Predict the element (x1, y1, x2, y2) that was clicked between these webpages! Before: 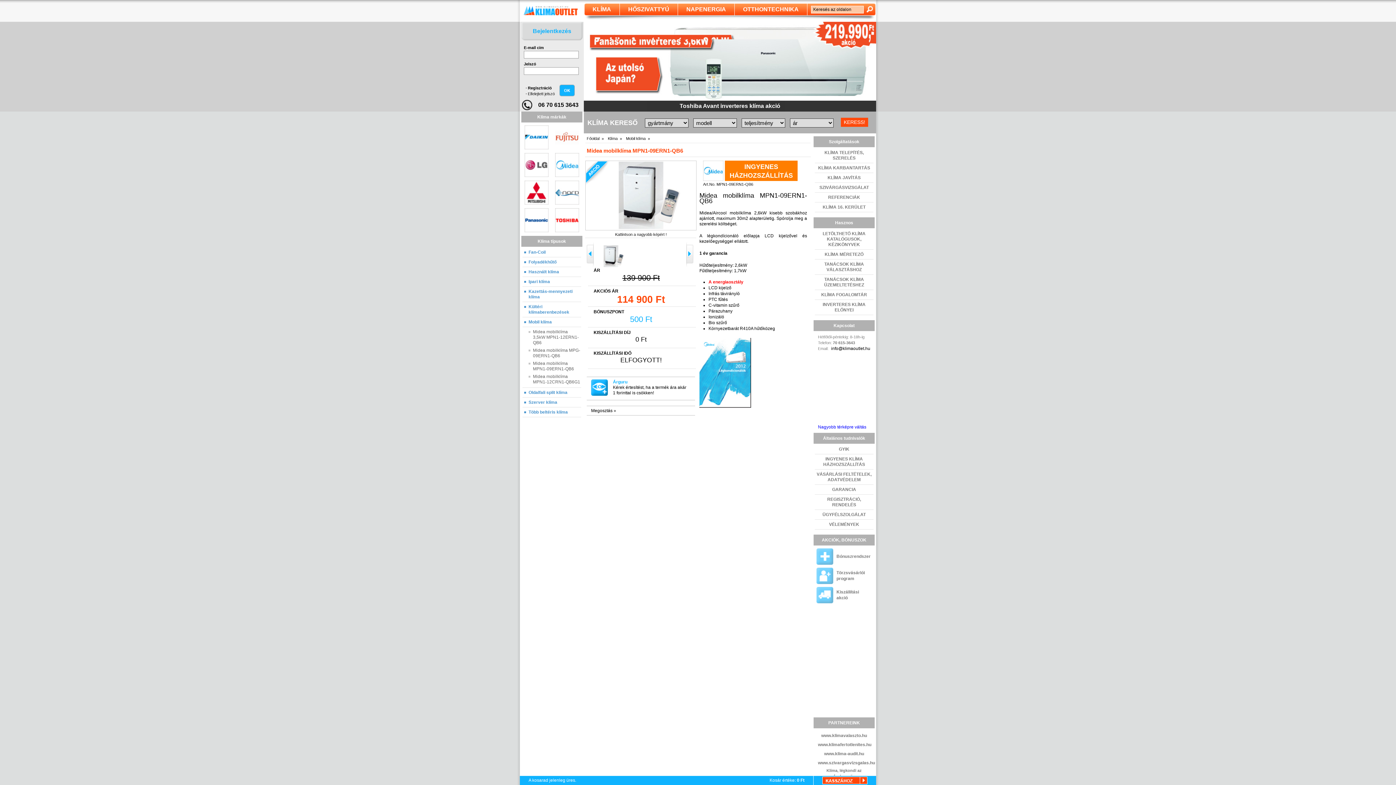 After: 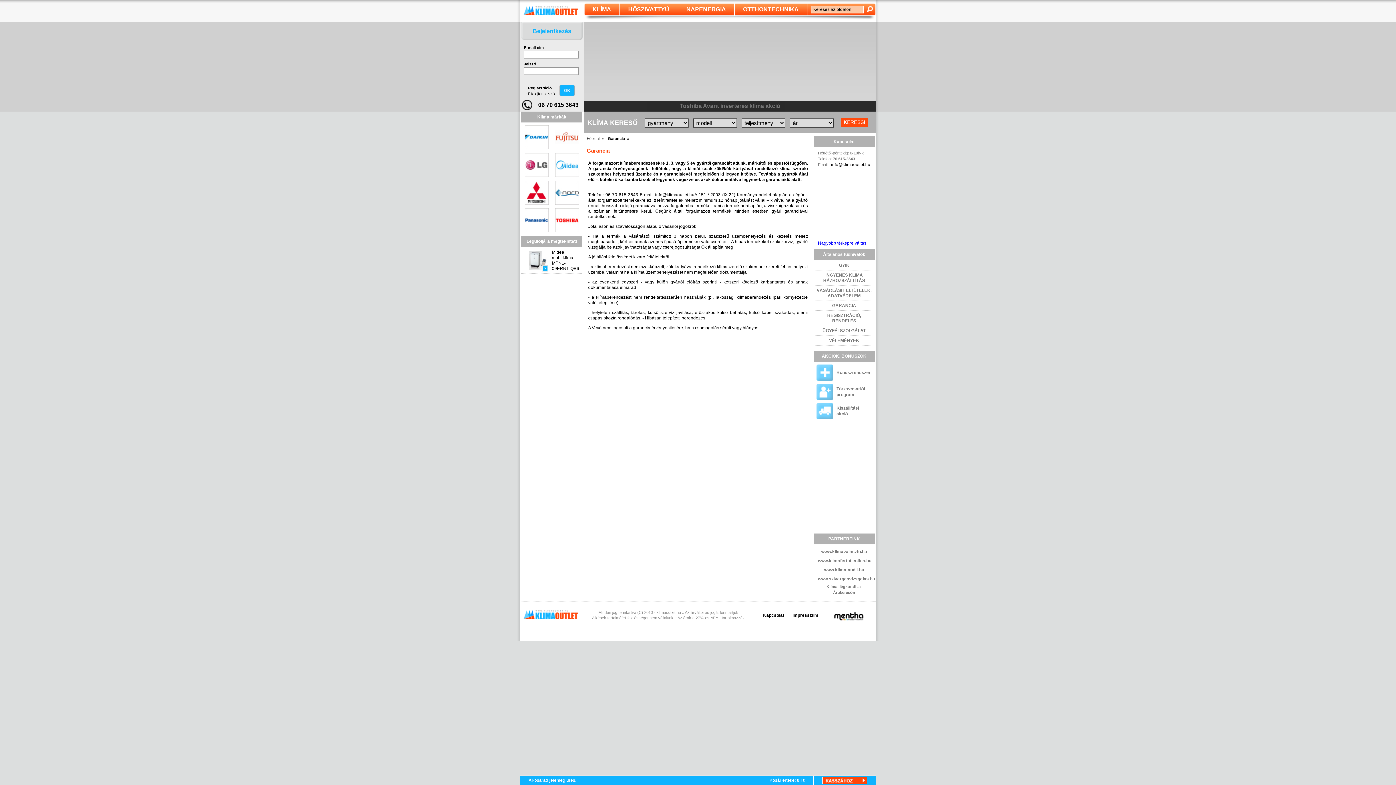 Action: bbox: (816, 487, 872, 492) label: GARANCIA